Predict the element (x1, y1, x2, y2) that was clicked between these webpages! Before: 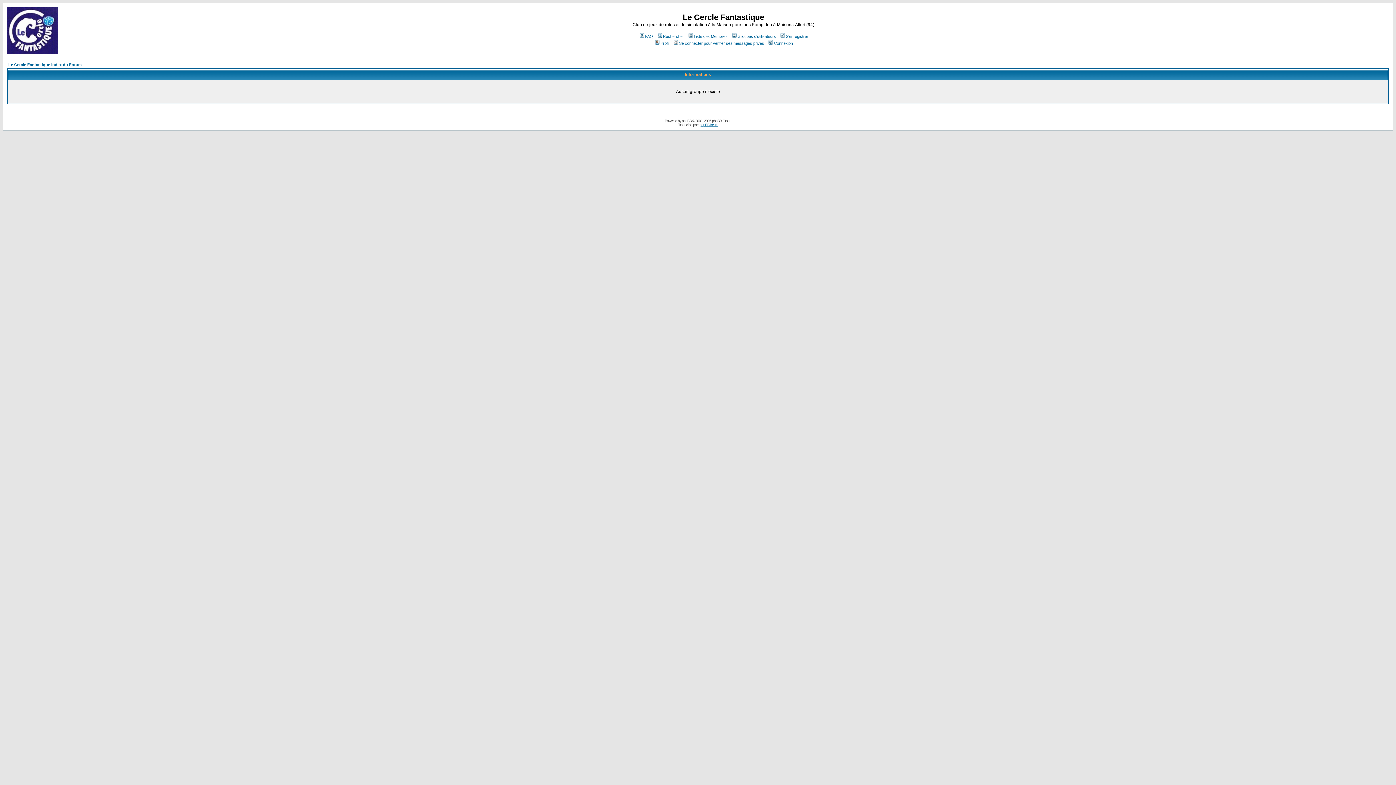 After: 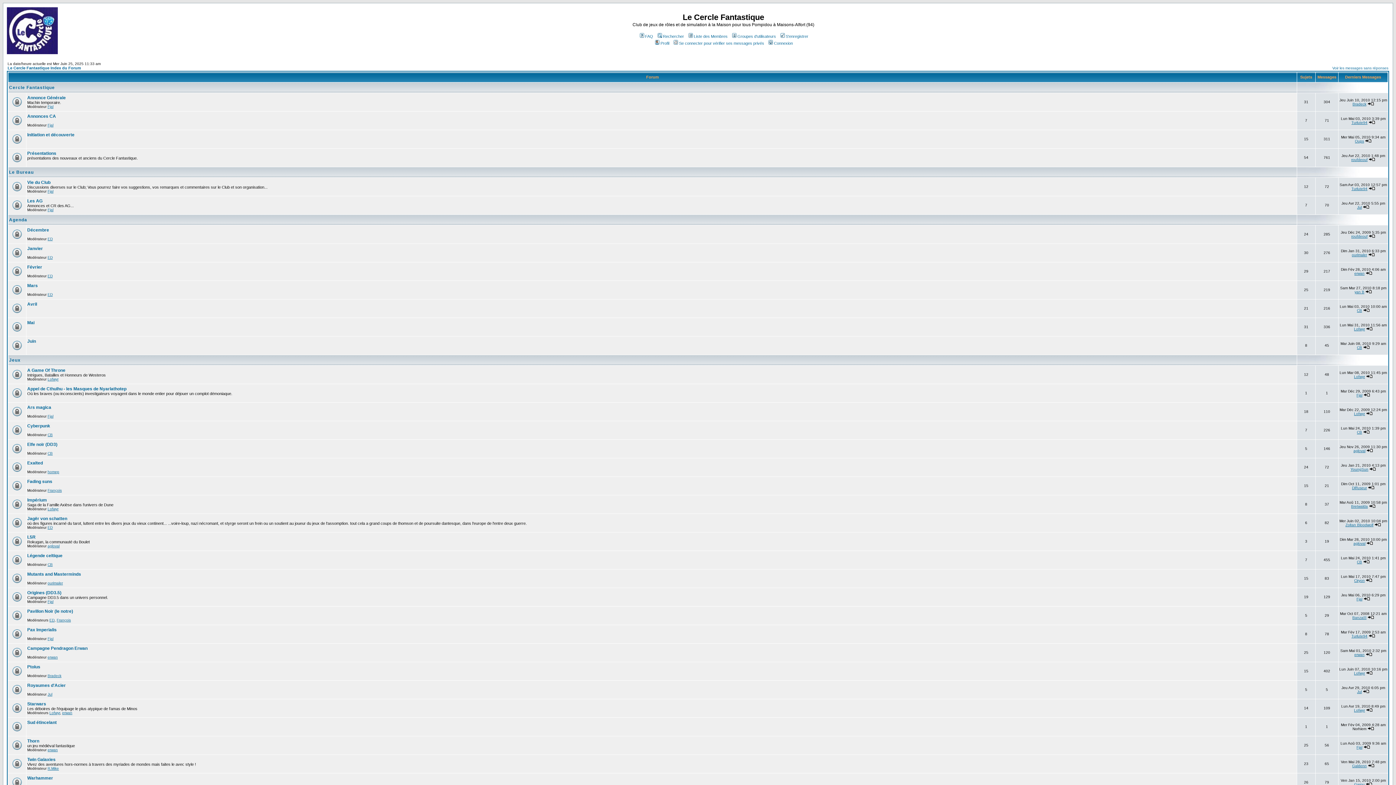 Action: bbox: (6, 49, 57, 55)